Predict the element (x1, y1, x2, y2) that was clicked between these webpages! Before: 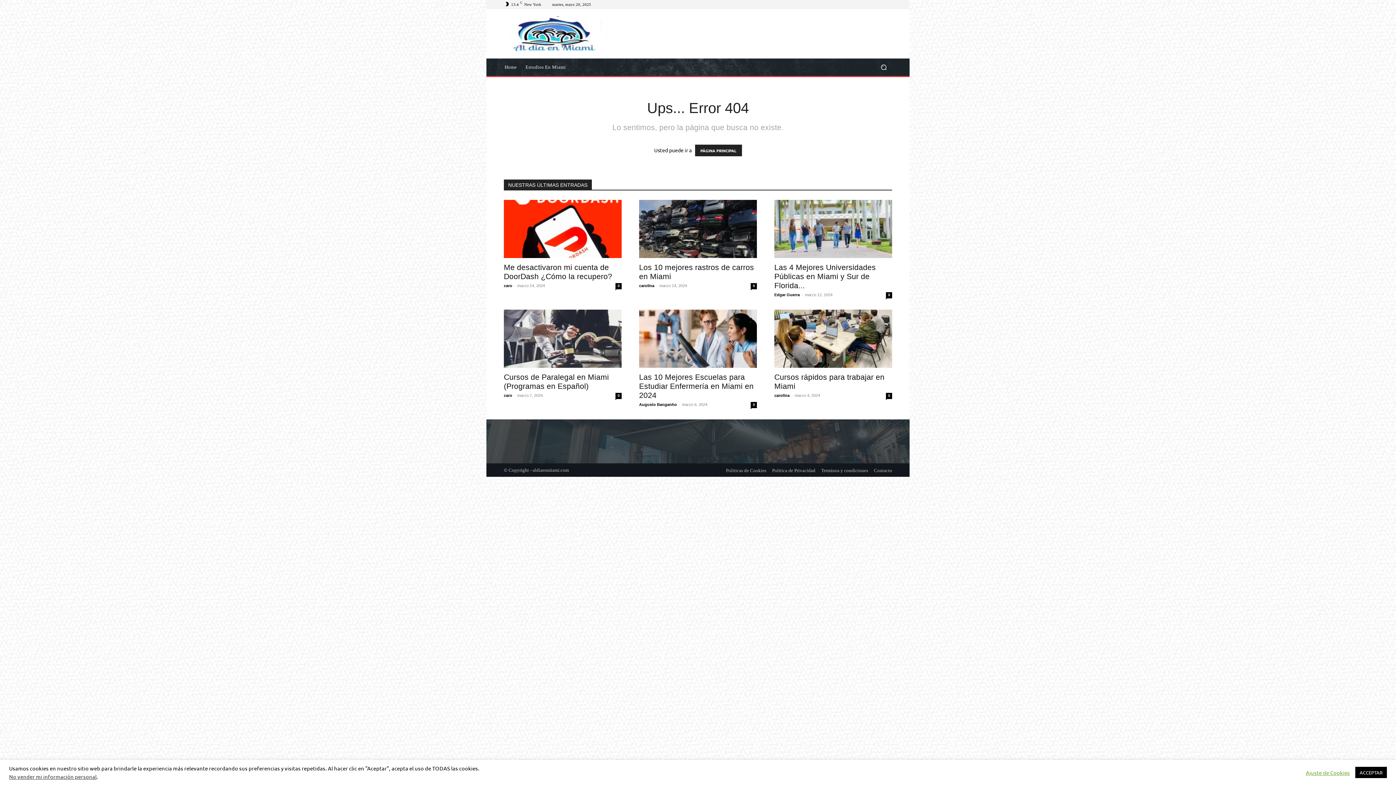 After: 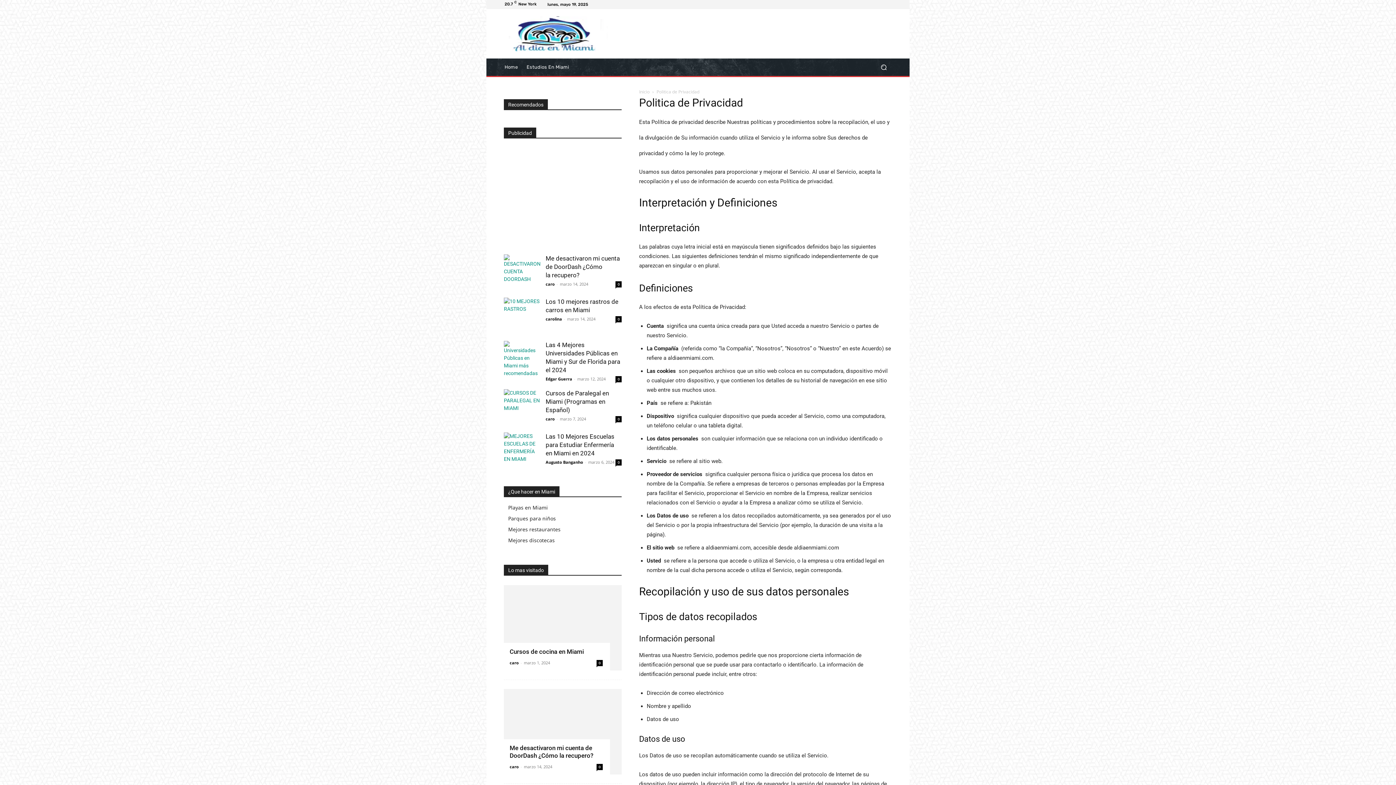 Action: label: Politica de Privacidad bbox: (772, 468, 815, 473)